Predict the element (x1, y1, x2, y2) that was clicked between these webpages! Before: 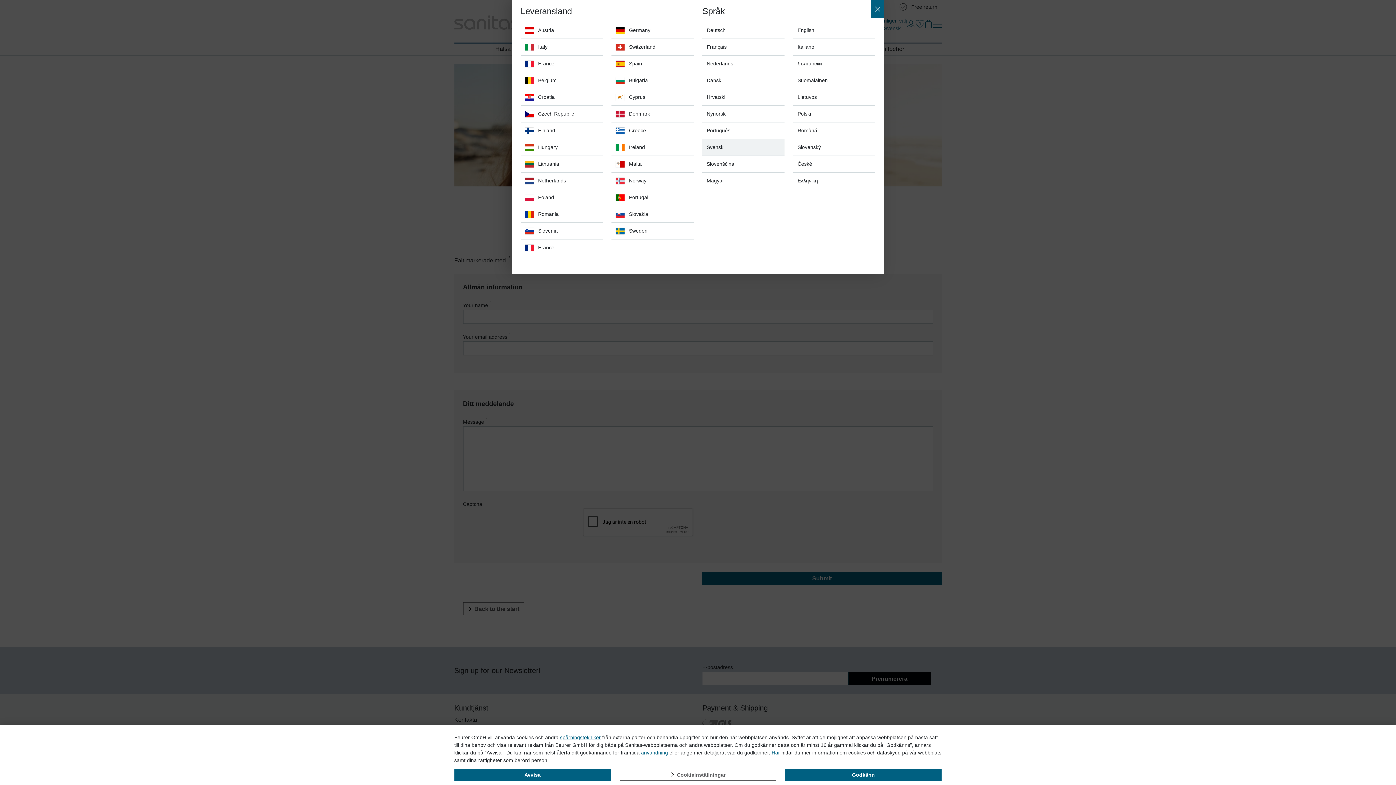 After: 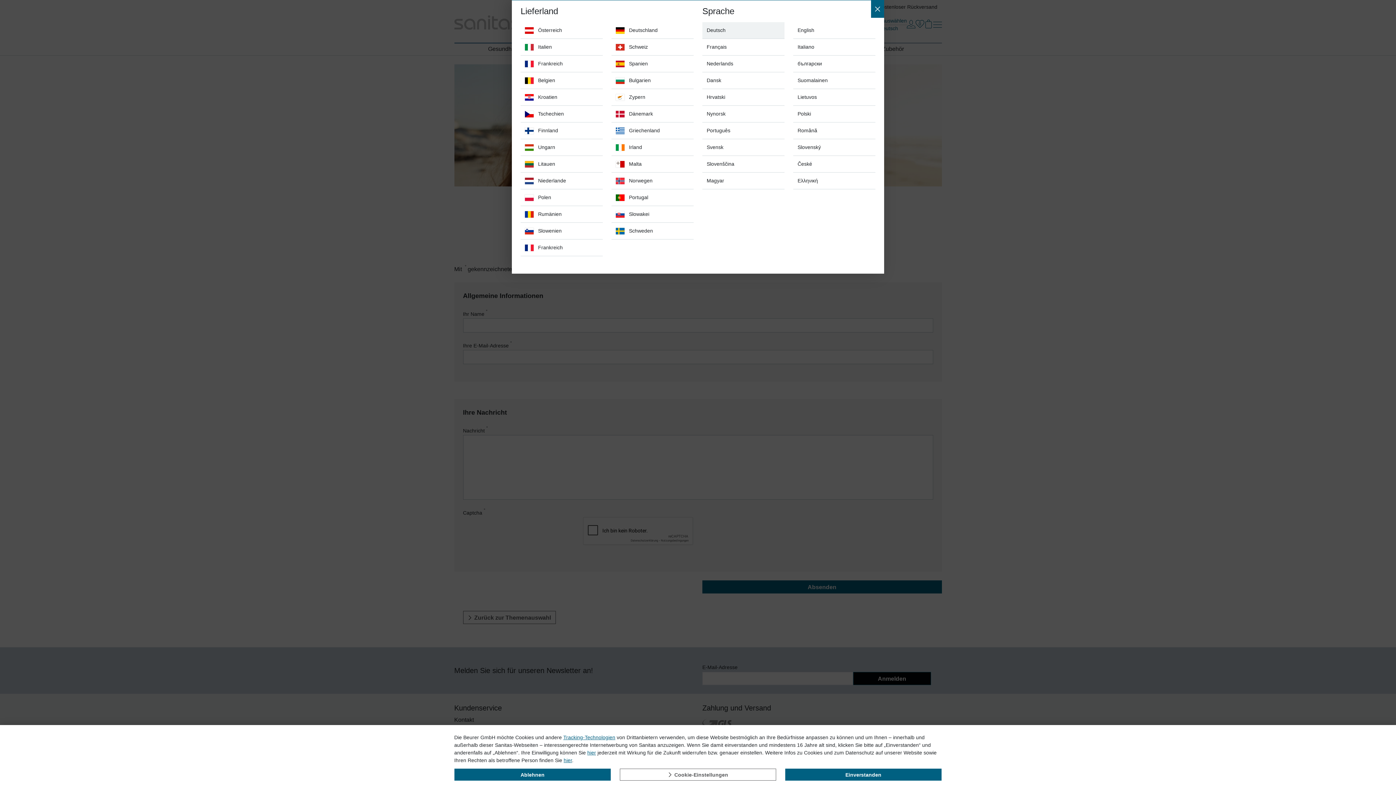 Action: bbox: (702, 22, 784, 38) label: Switch to Deutsch